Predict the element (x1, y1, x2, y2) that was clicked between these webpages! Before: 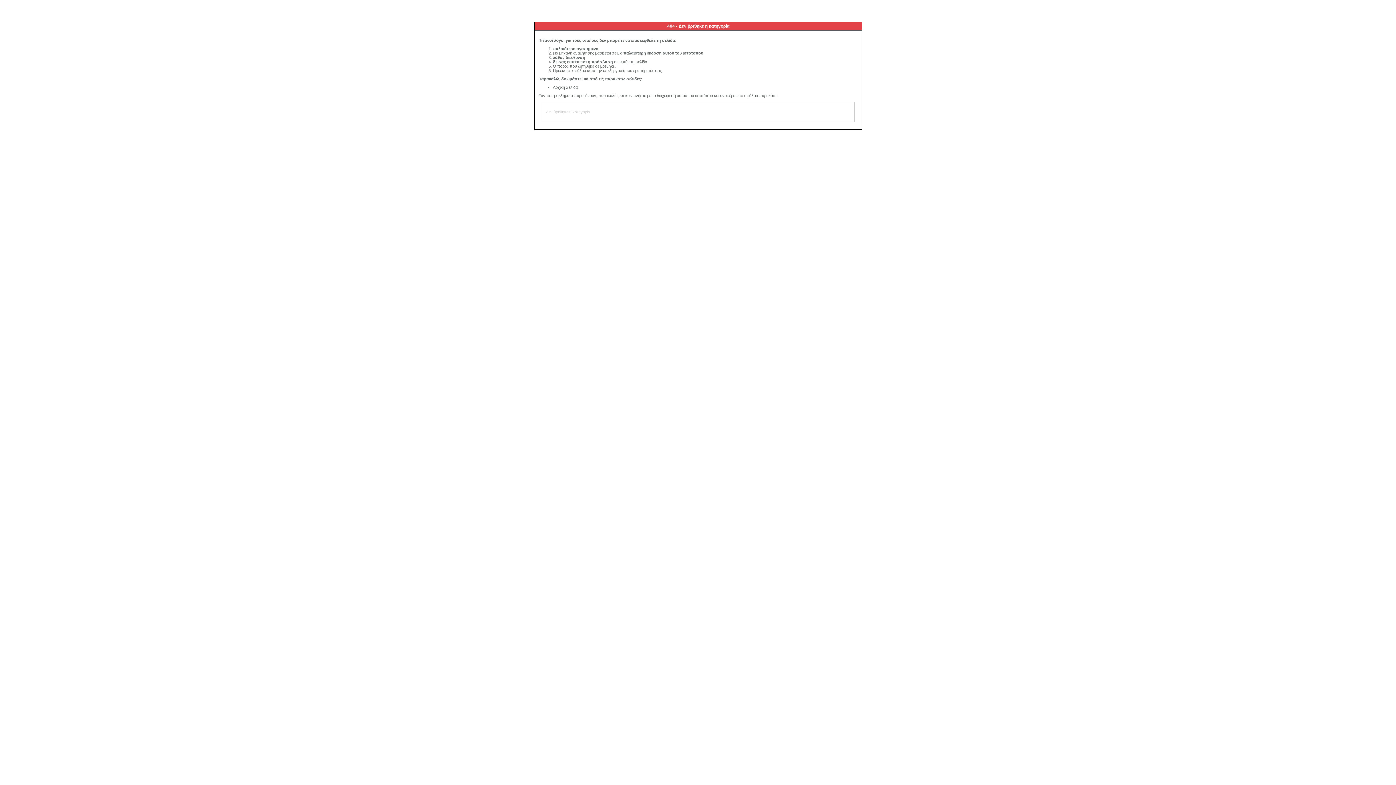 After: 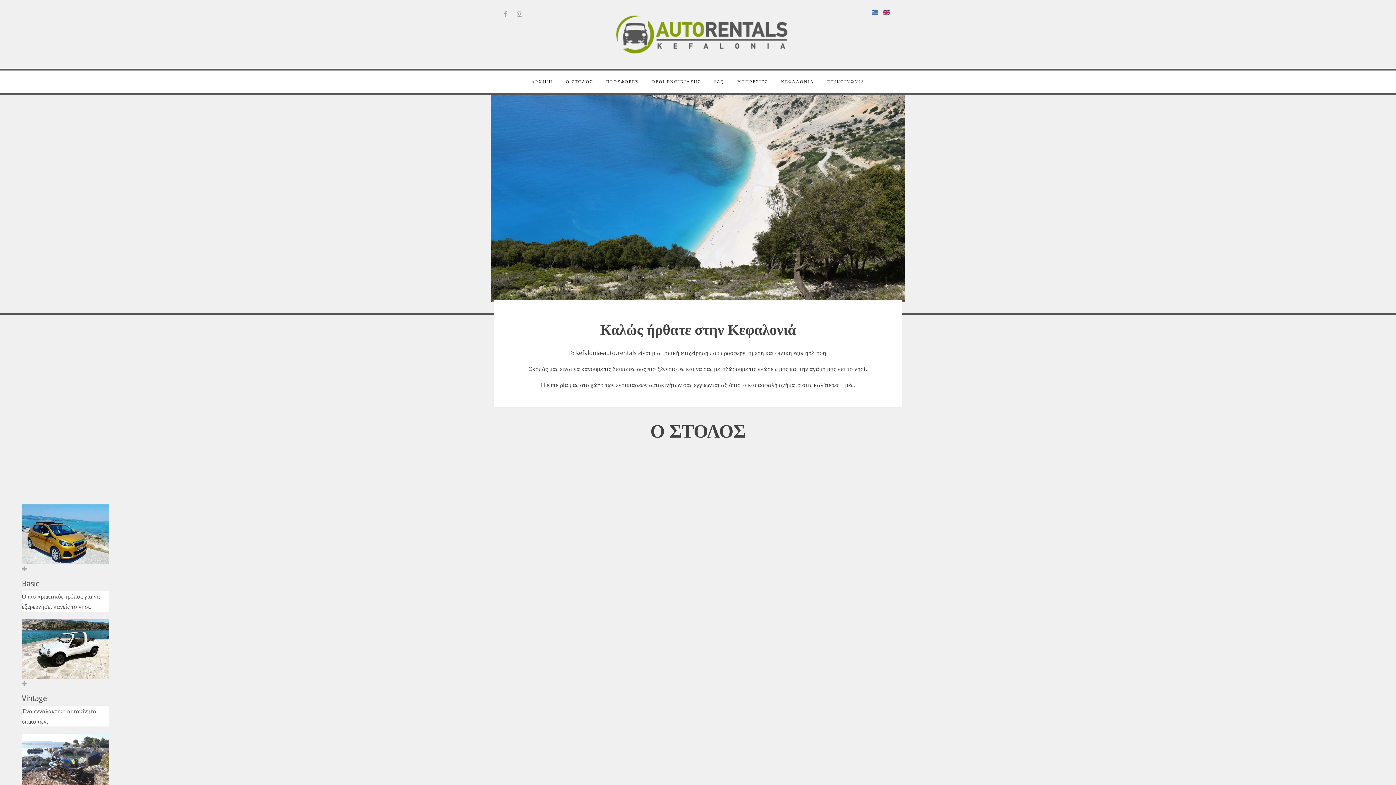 Action: bbox: (553, 85, 577, 89) label: Αρχική Σελίδα